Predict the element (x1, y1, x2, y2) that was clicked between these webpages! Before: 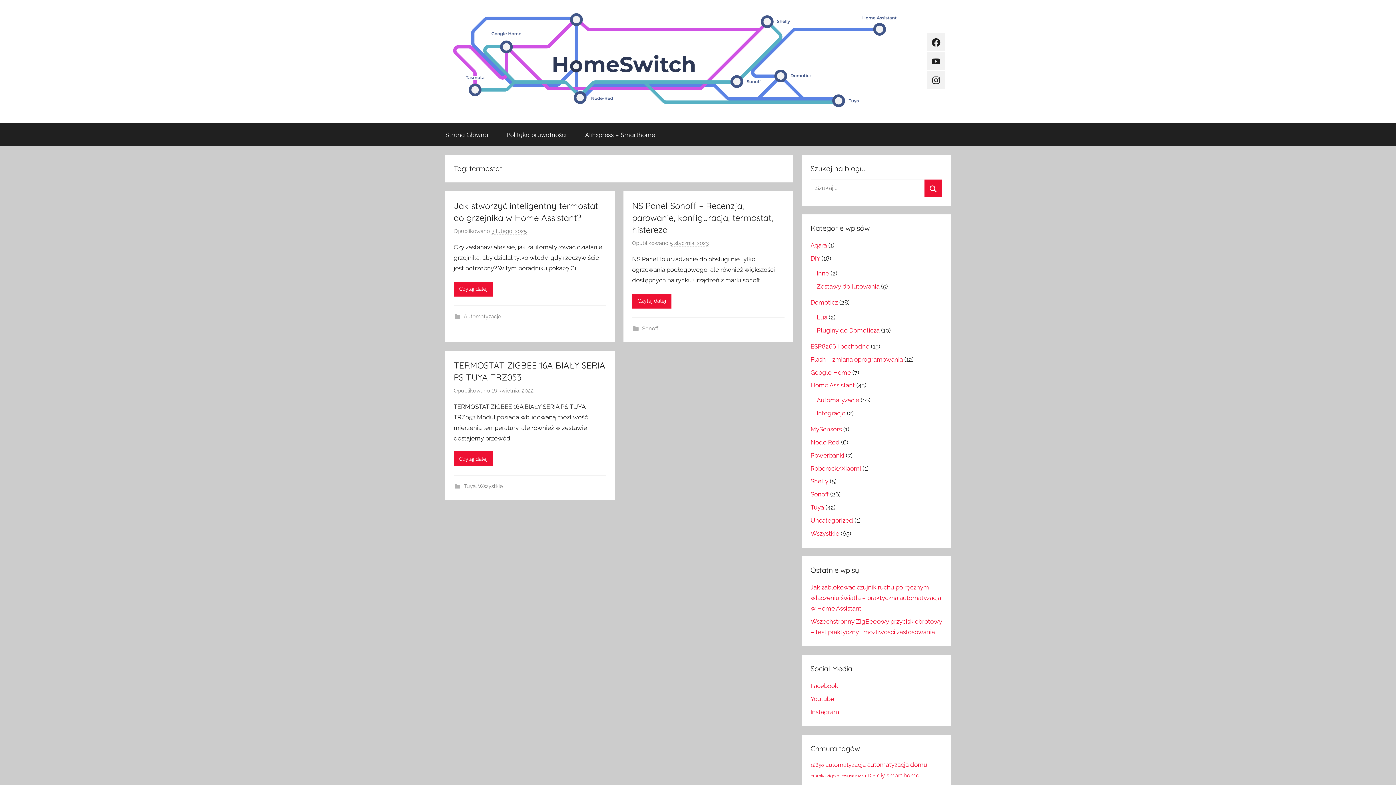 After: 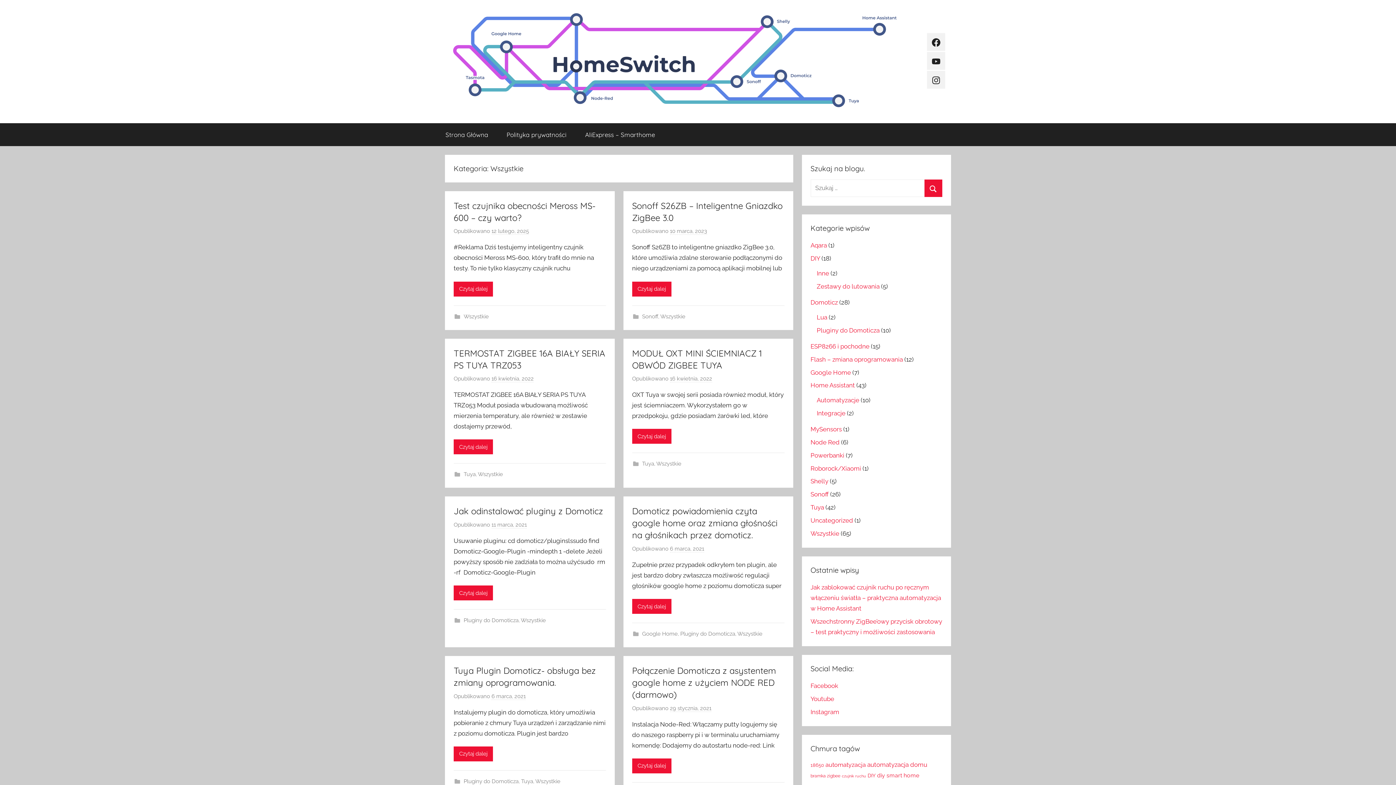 Action: label: Wszystkie bbox: (478, 483, 503, 489)